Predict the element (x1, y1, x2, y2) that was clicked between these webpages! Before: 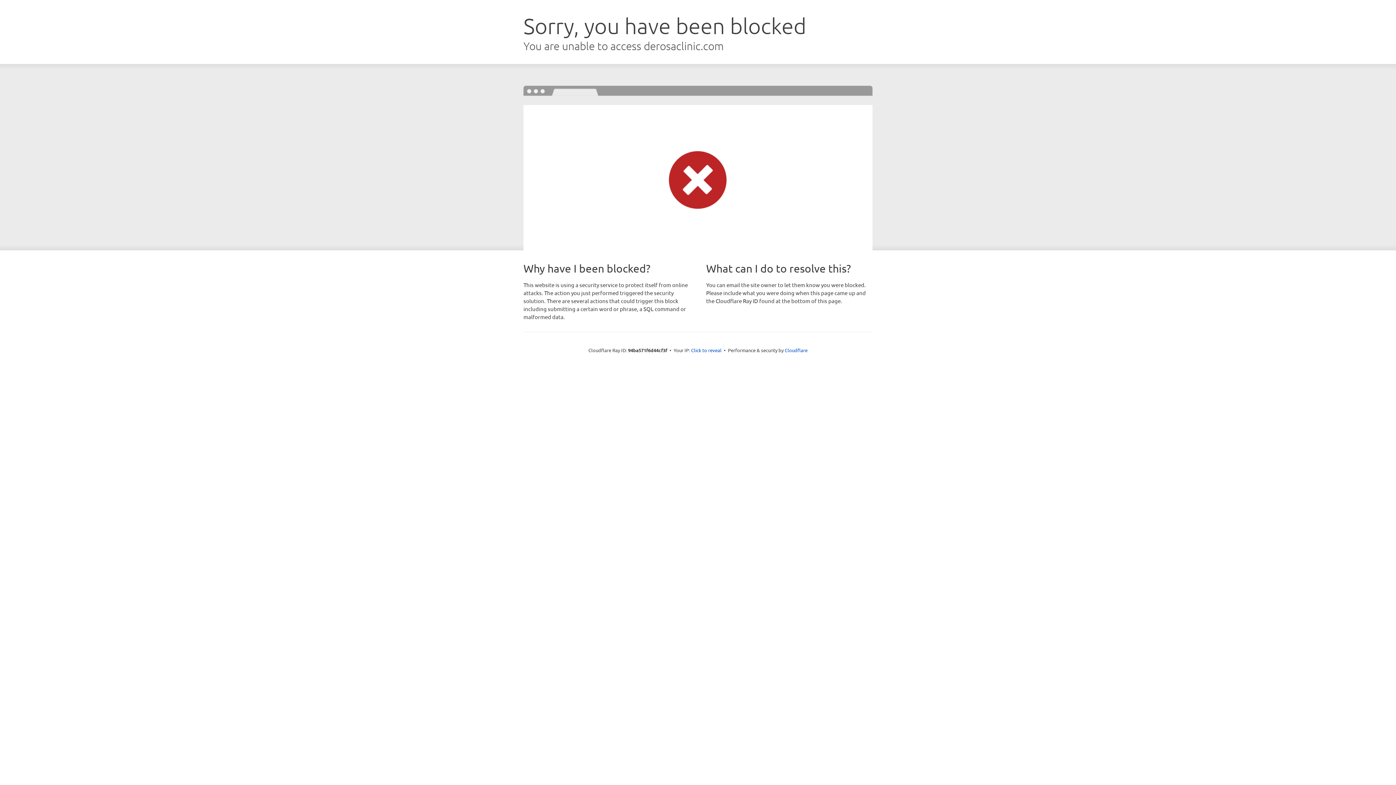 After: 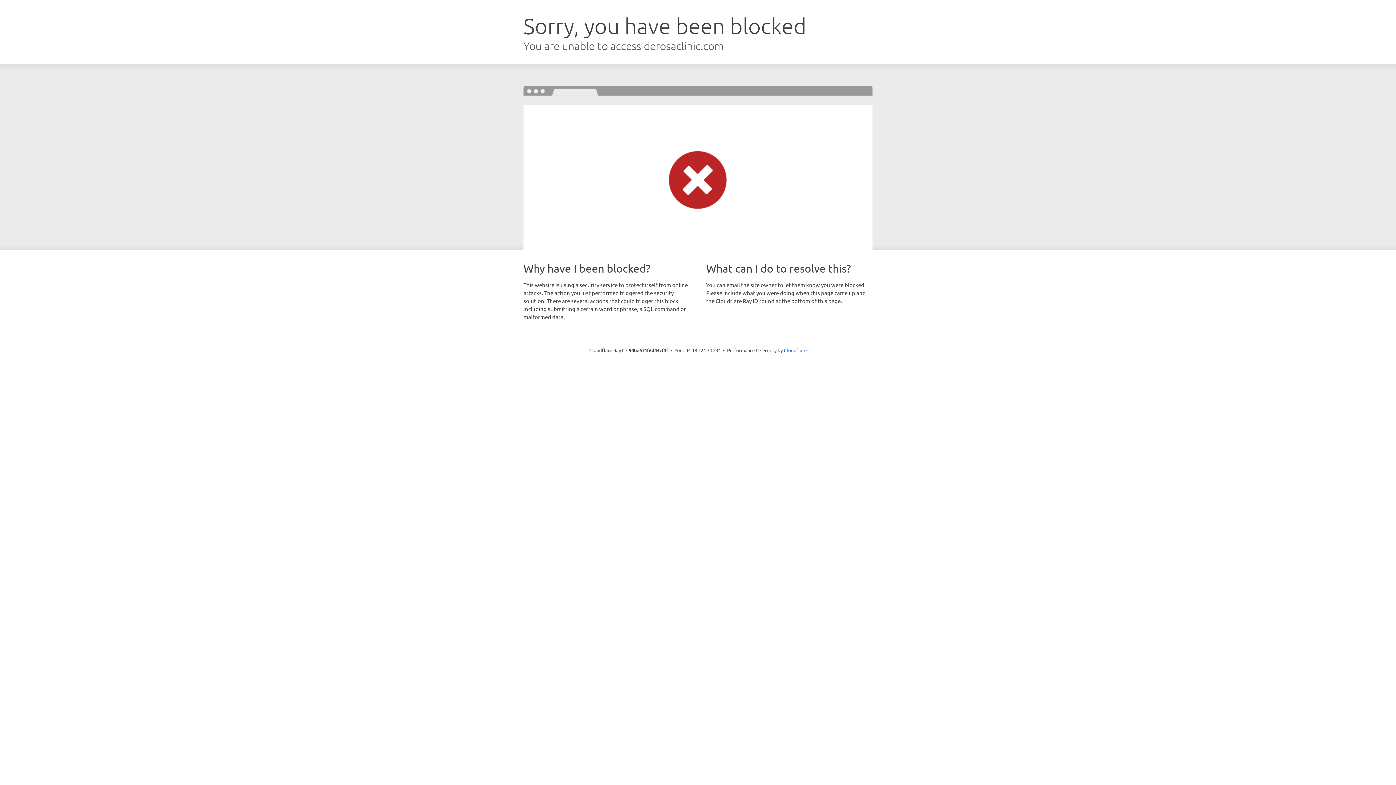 Action: bbox: (691, 346, 721, 353) label: Click to reveal